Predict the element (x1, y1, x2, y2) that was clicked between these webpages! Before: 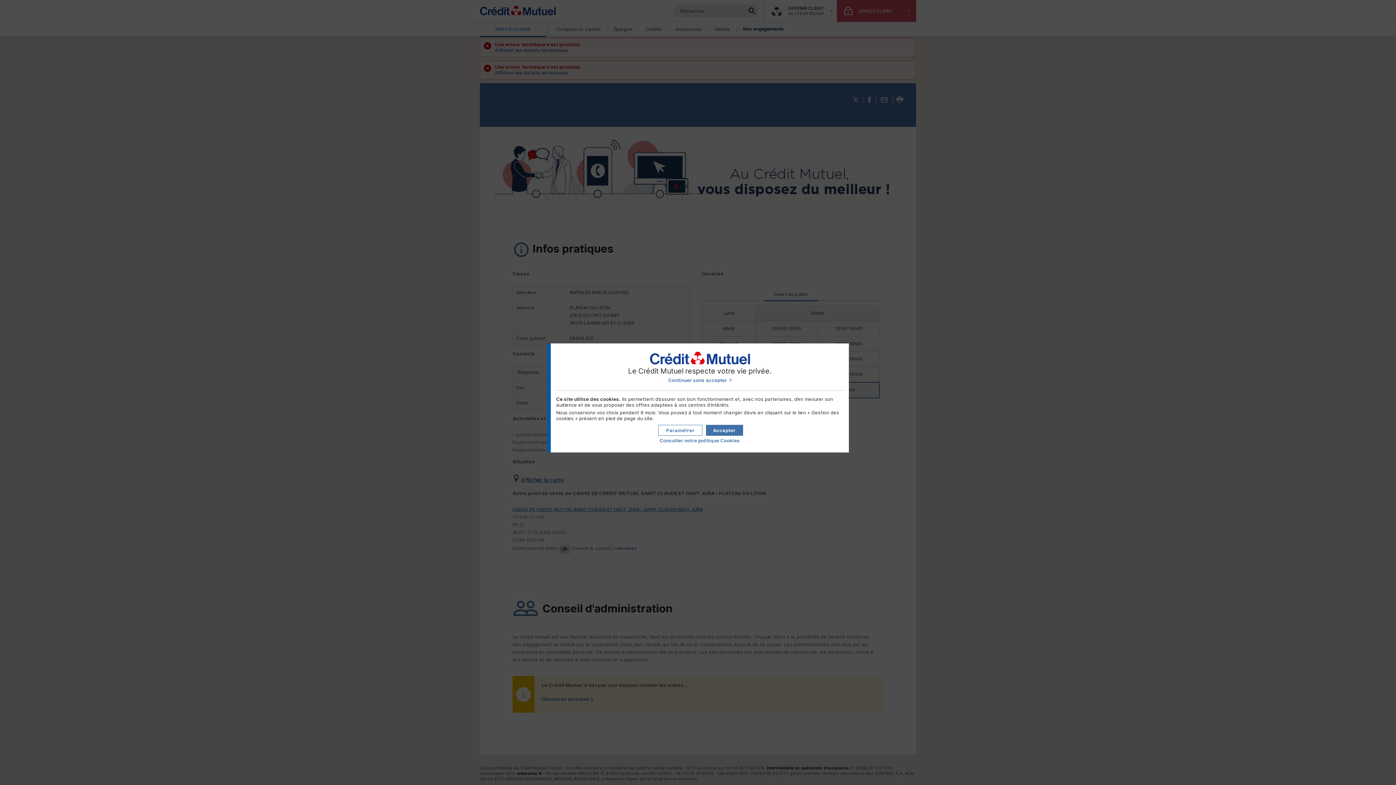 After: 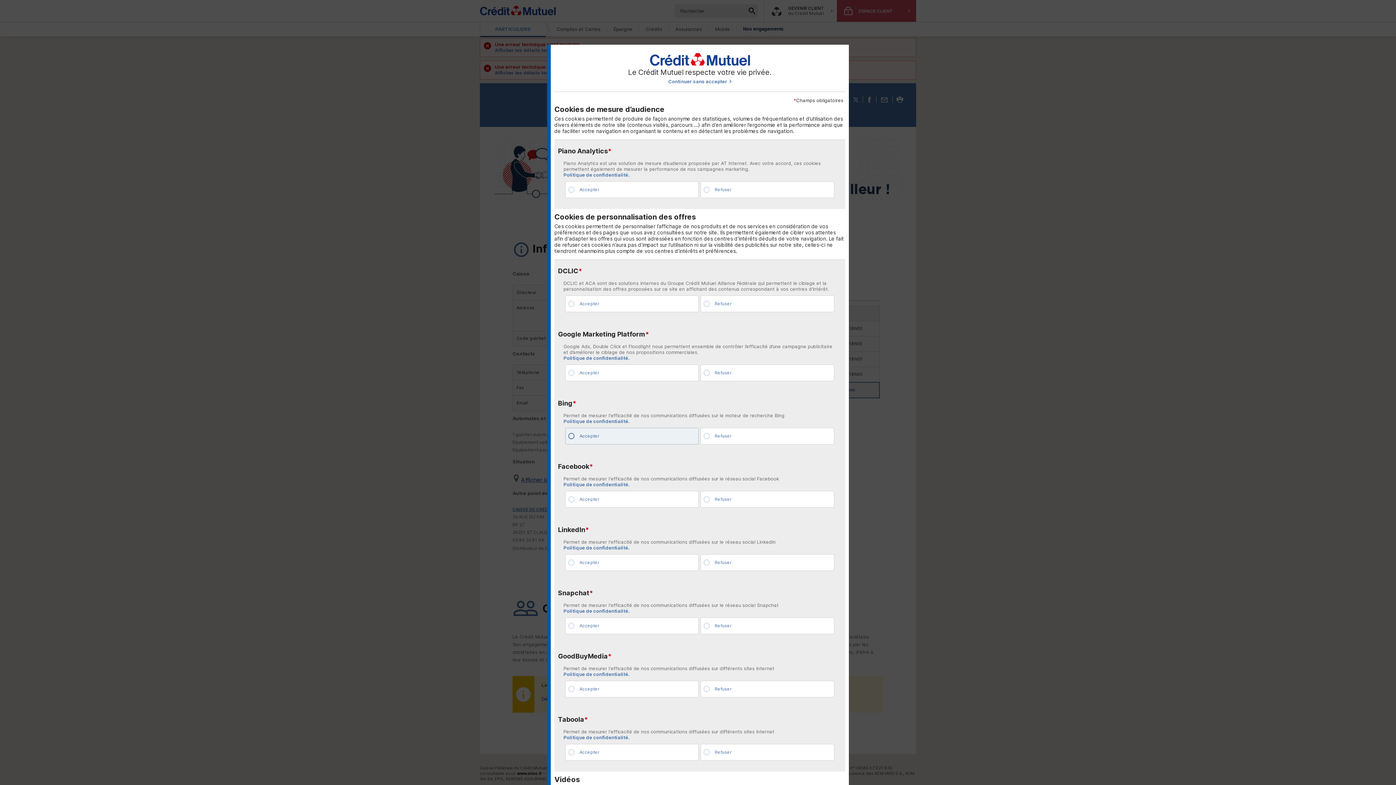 Action: label: Paramétrer mes préférences de cookies bbox: (658, 425, 702, 436)